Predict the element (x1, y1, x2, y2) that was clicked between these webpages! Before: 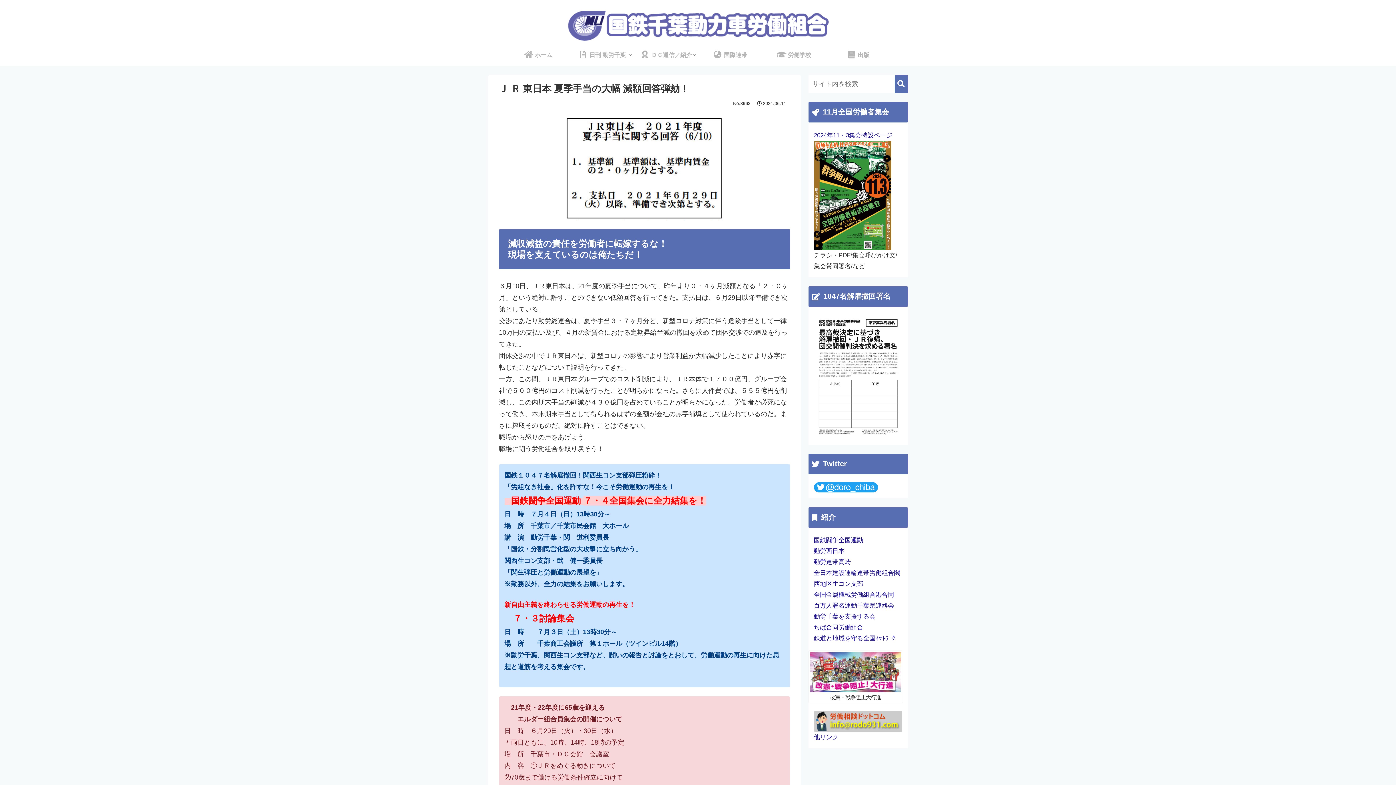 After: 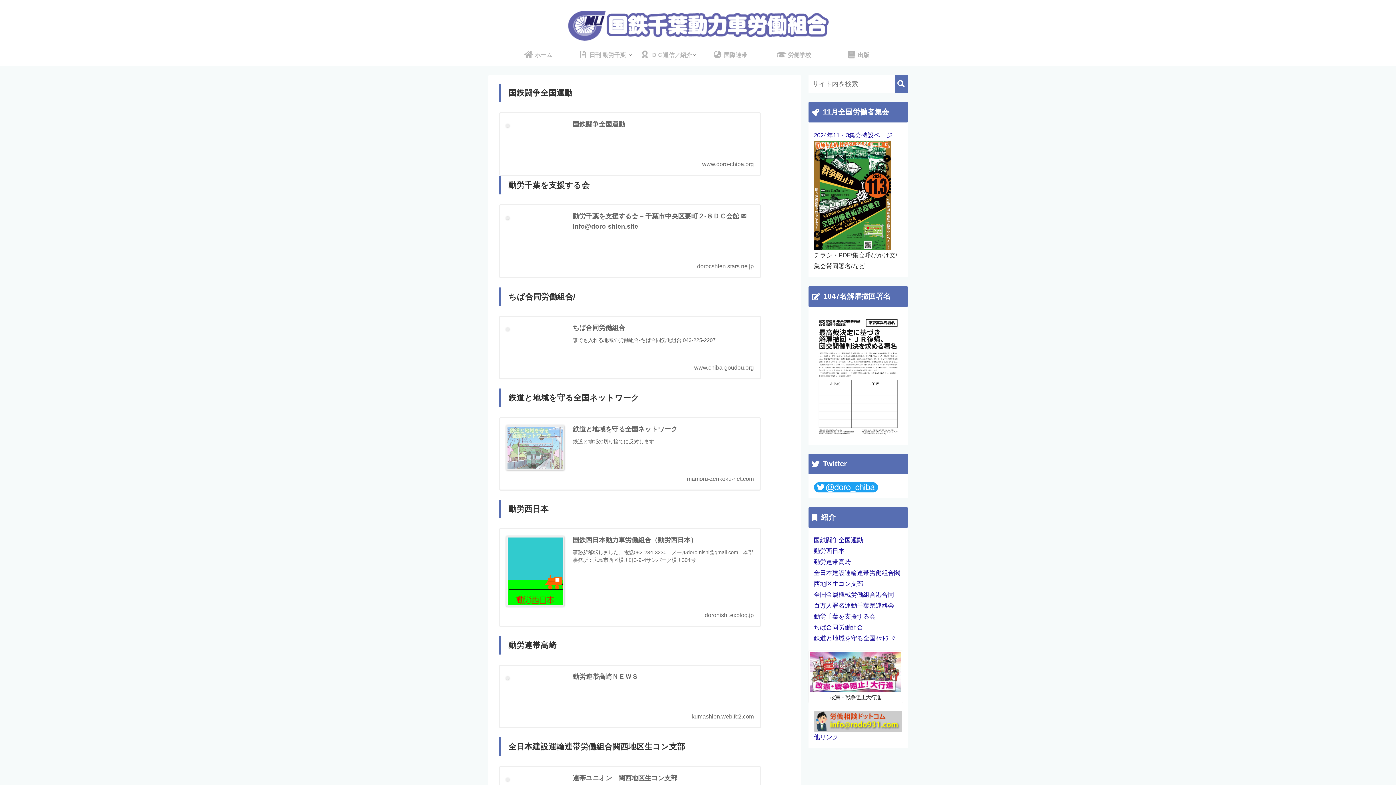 Action: label: 他リンク bbox: (814, 734, 838, 741)